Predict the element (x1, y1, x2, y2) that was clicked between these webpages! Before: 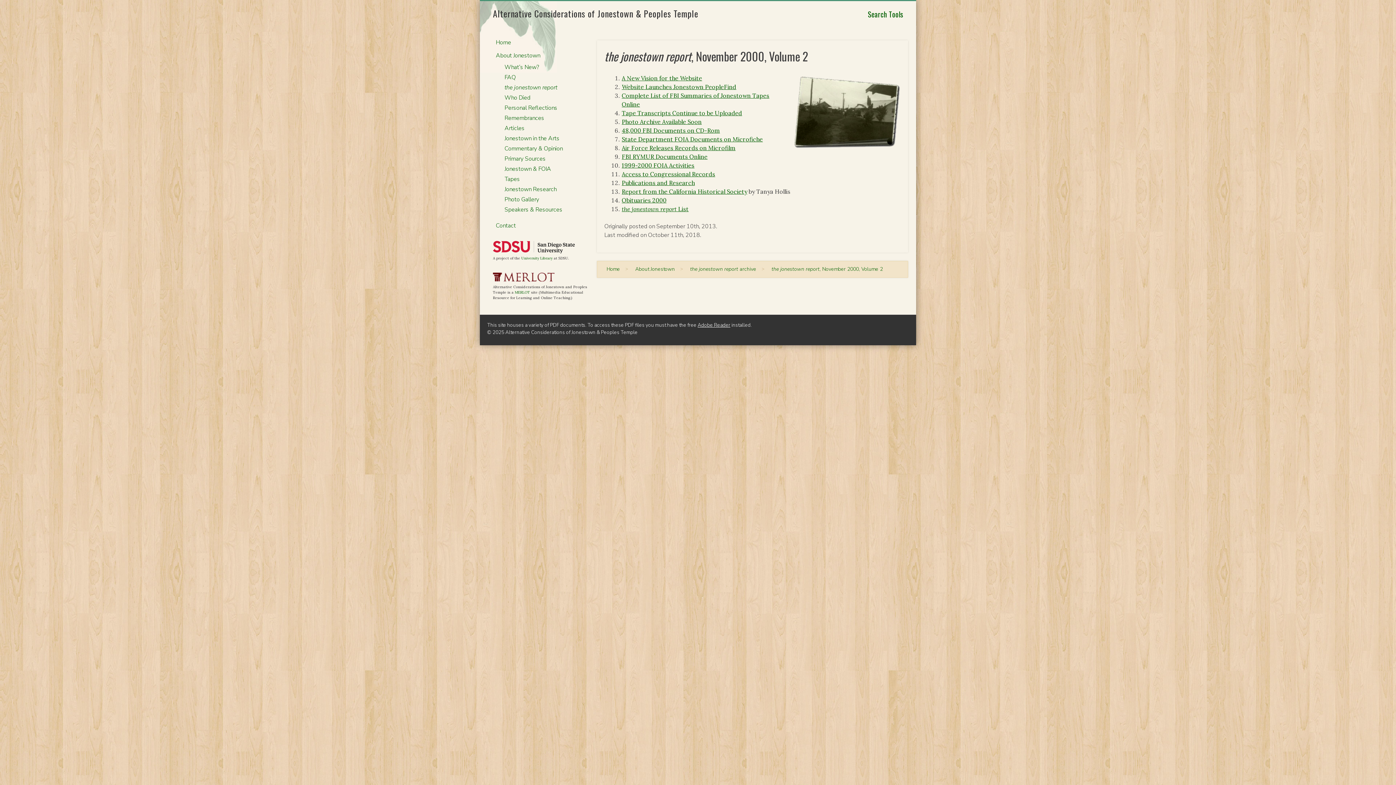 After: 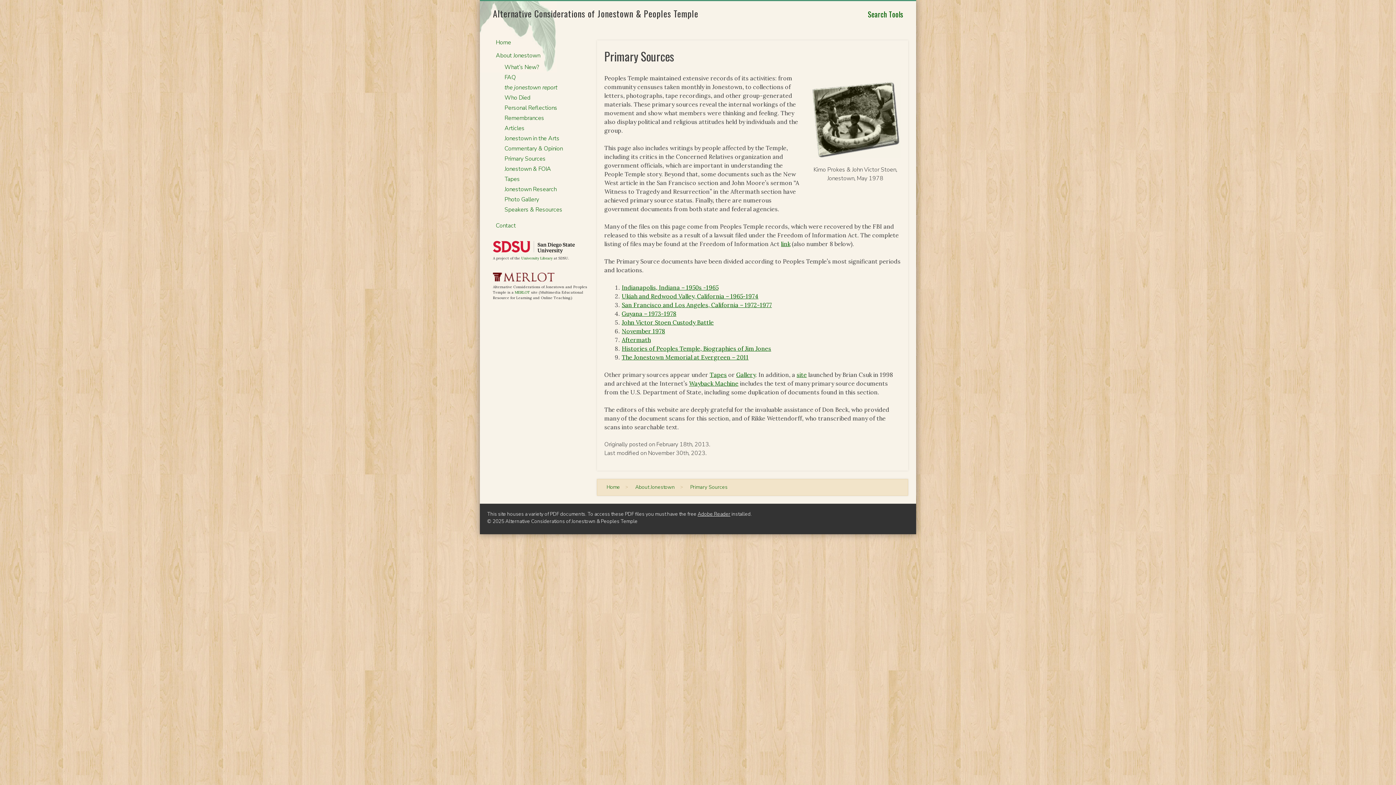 Action: label: Primary Sources bbox: (504, 154, 545, 162)